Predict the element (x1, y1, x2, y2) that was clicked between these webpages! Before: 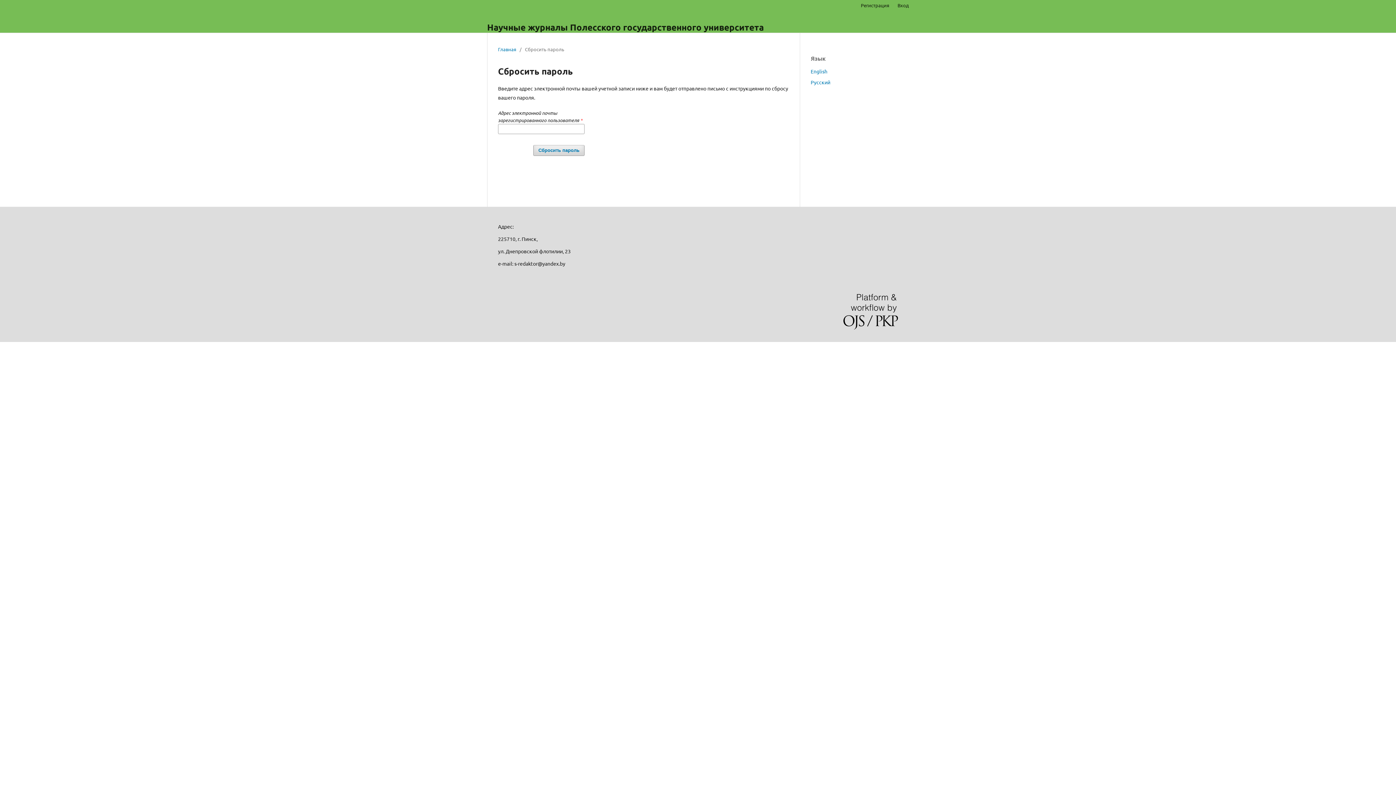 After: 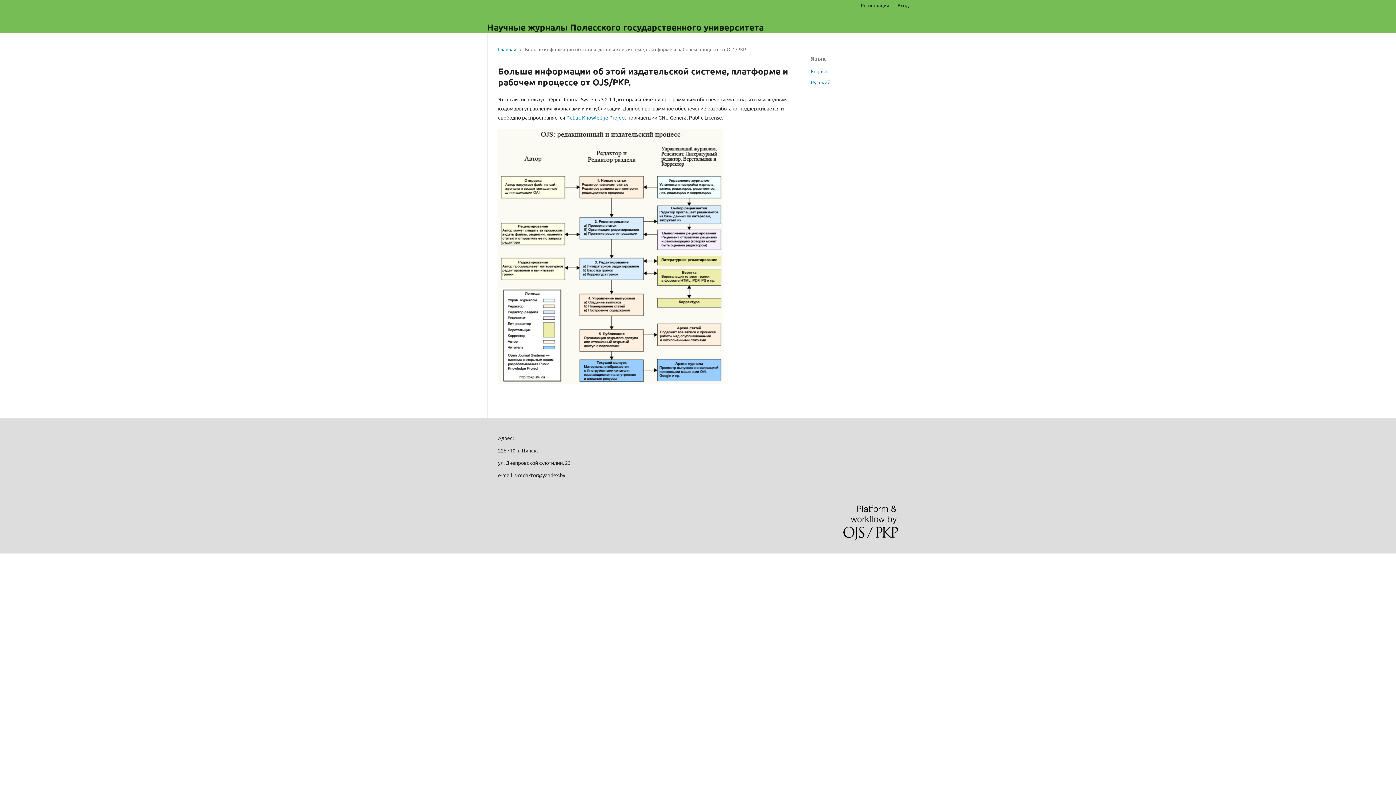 Action: bbox: (843, 294, 898, 331)